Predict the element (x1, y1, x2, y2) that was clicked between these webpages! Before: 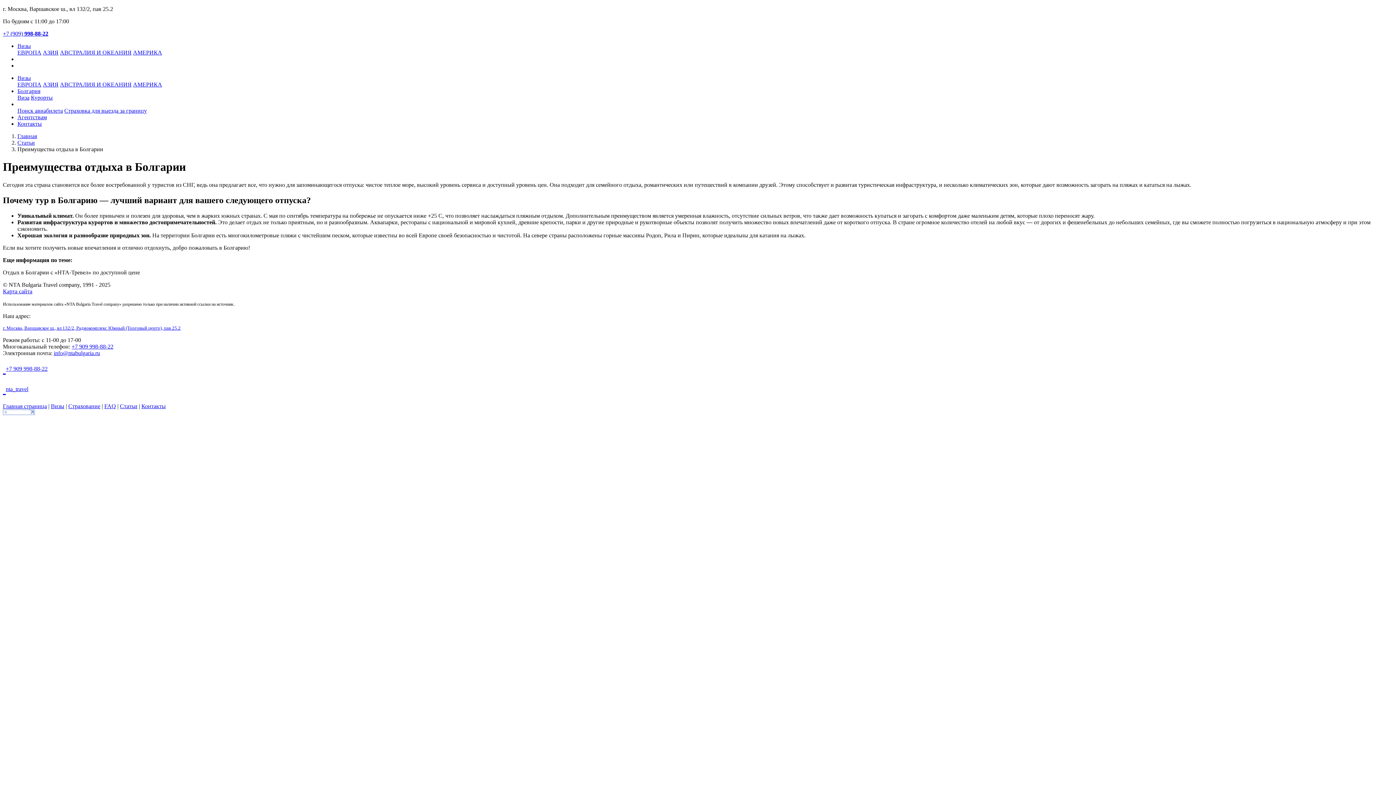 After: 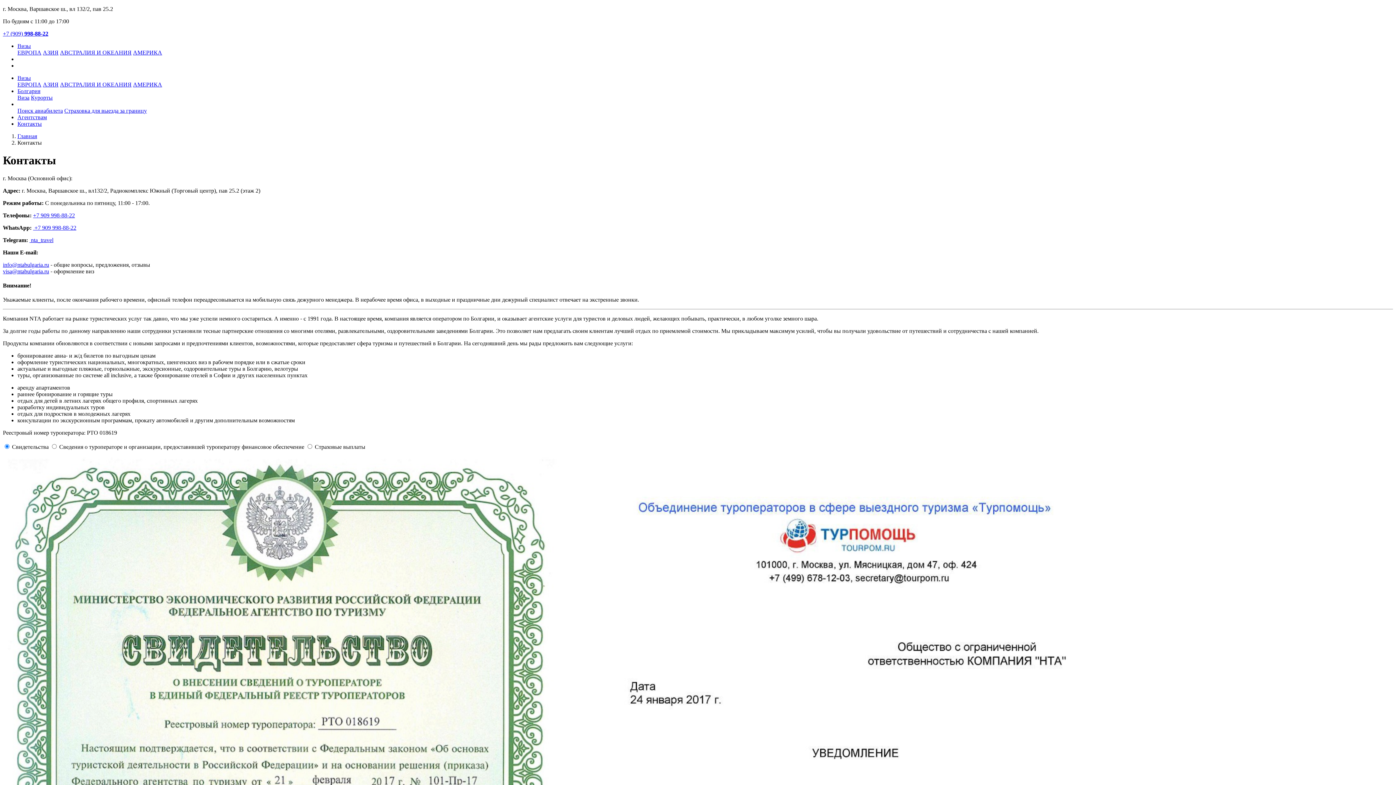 Action: bbox: (2, 325, 180, 330) label: г. Москва, Варшавское ш., вл 132/2, Радиокомплекс Южный (Торговый центр), пав 25.2